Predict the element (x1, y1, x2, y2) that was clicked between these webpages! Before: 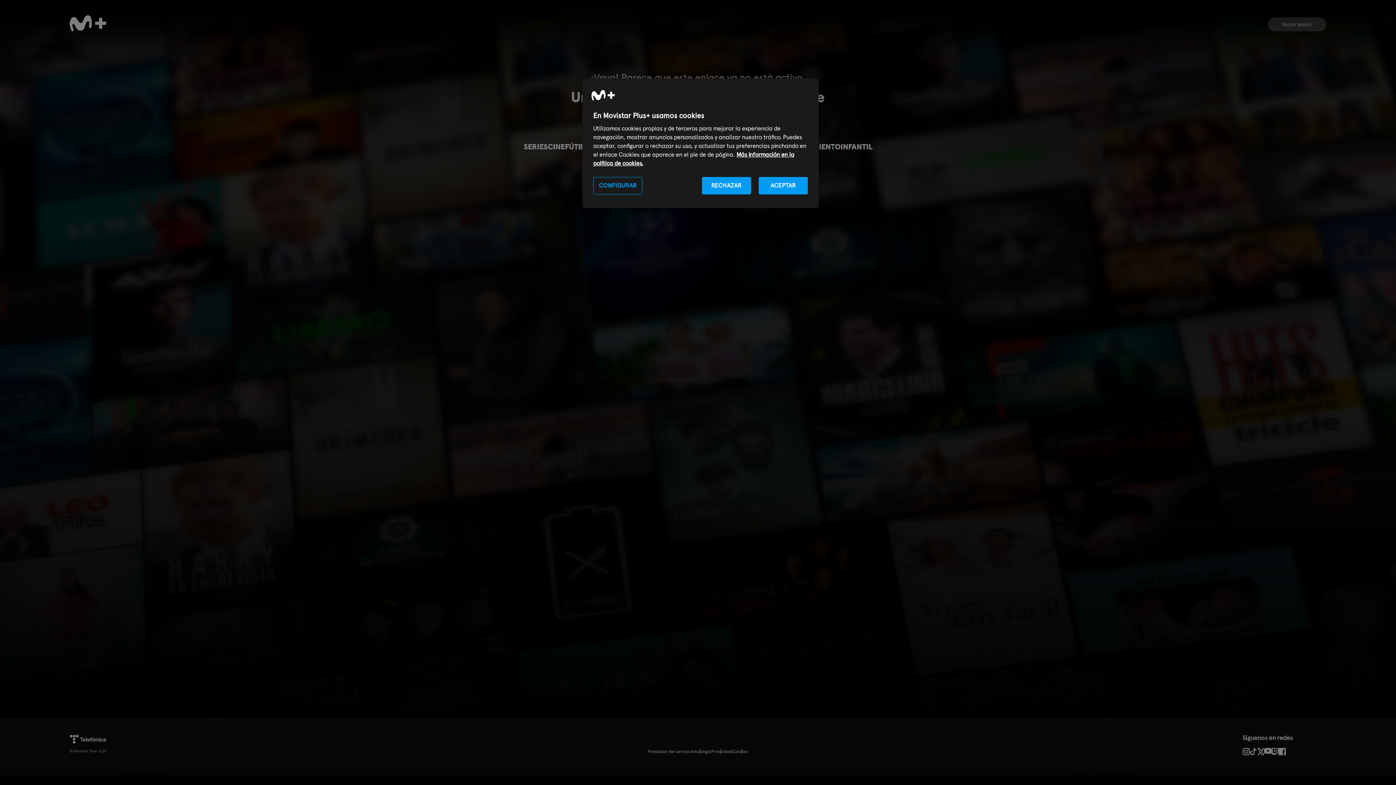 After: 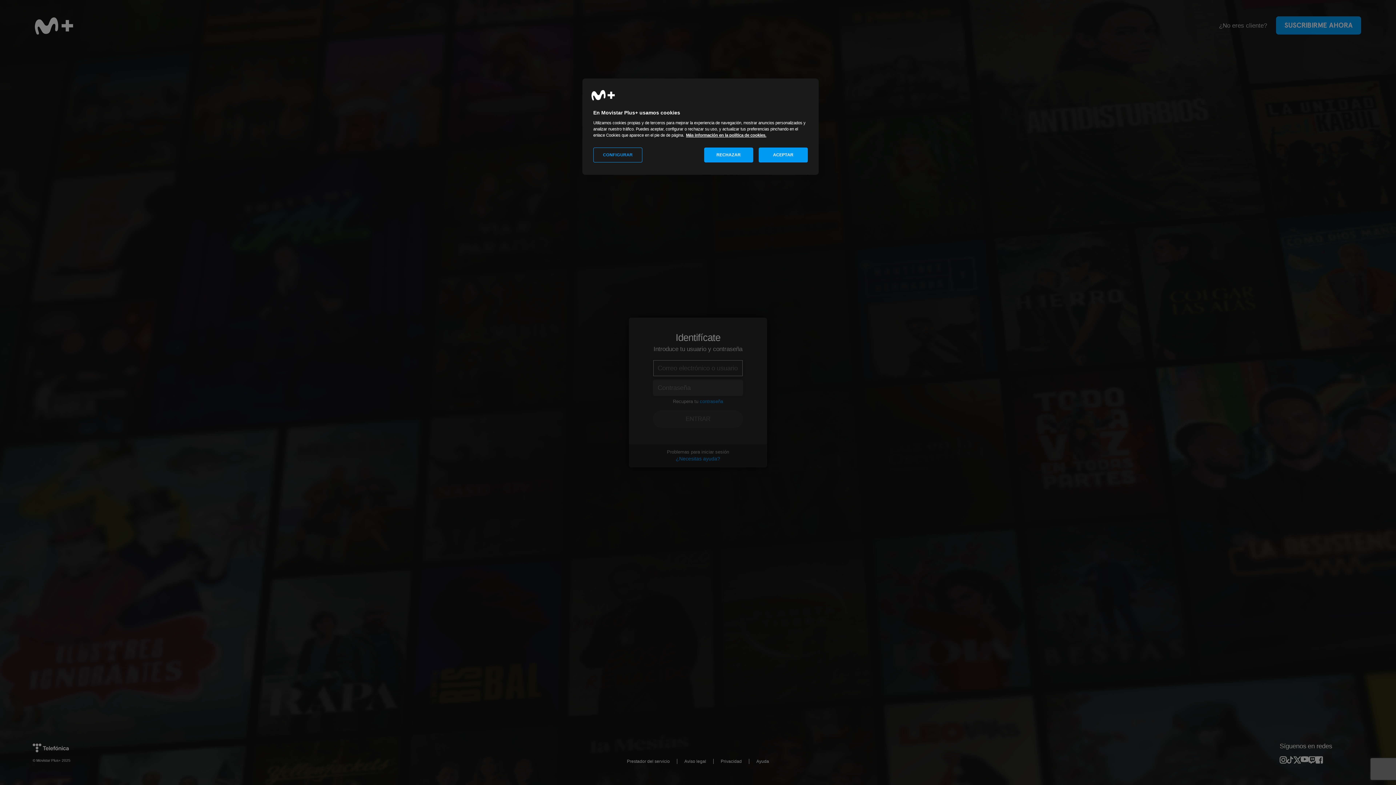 Action: bbox: (1268, 17, 1326, 31) label: Iniciar sesión